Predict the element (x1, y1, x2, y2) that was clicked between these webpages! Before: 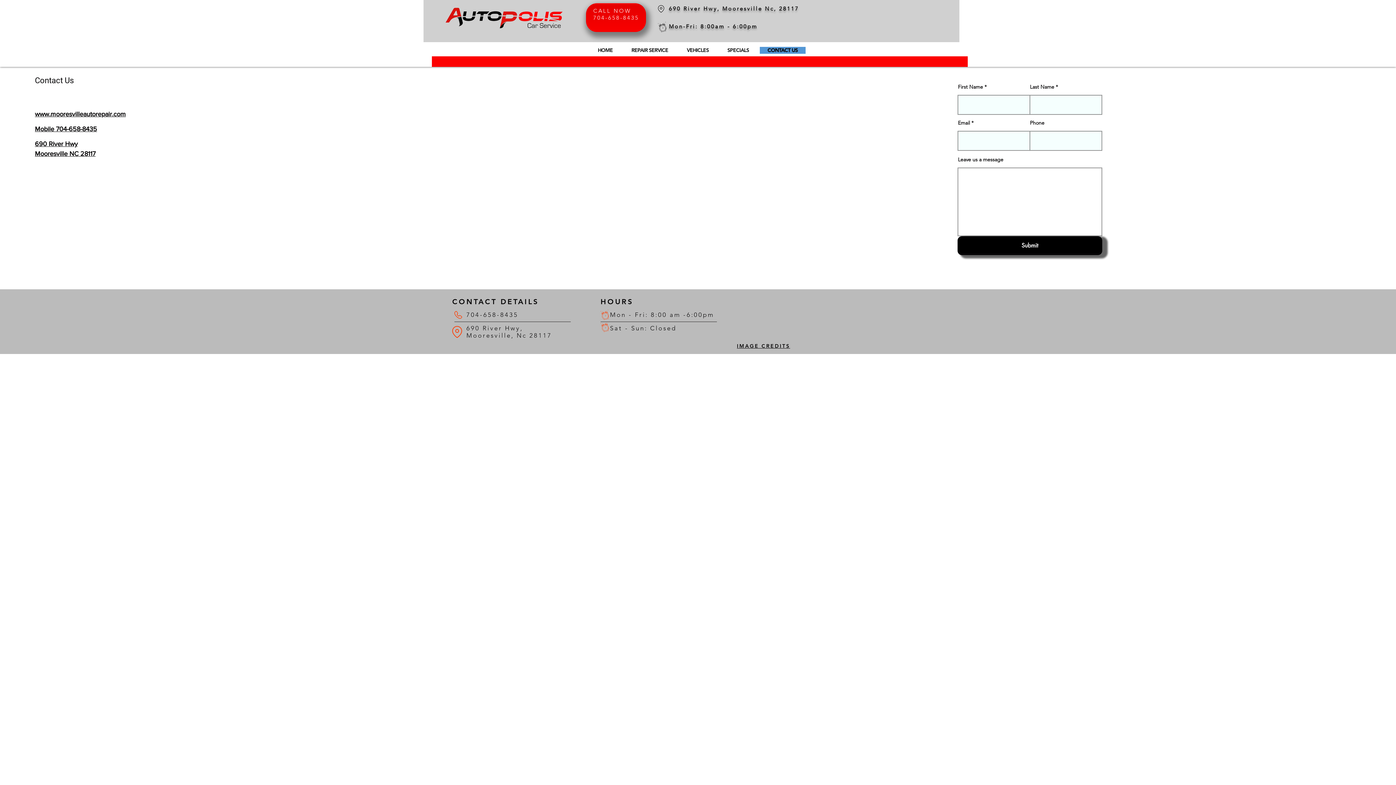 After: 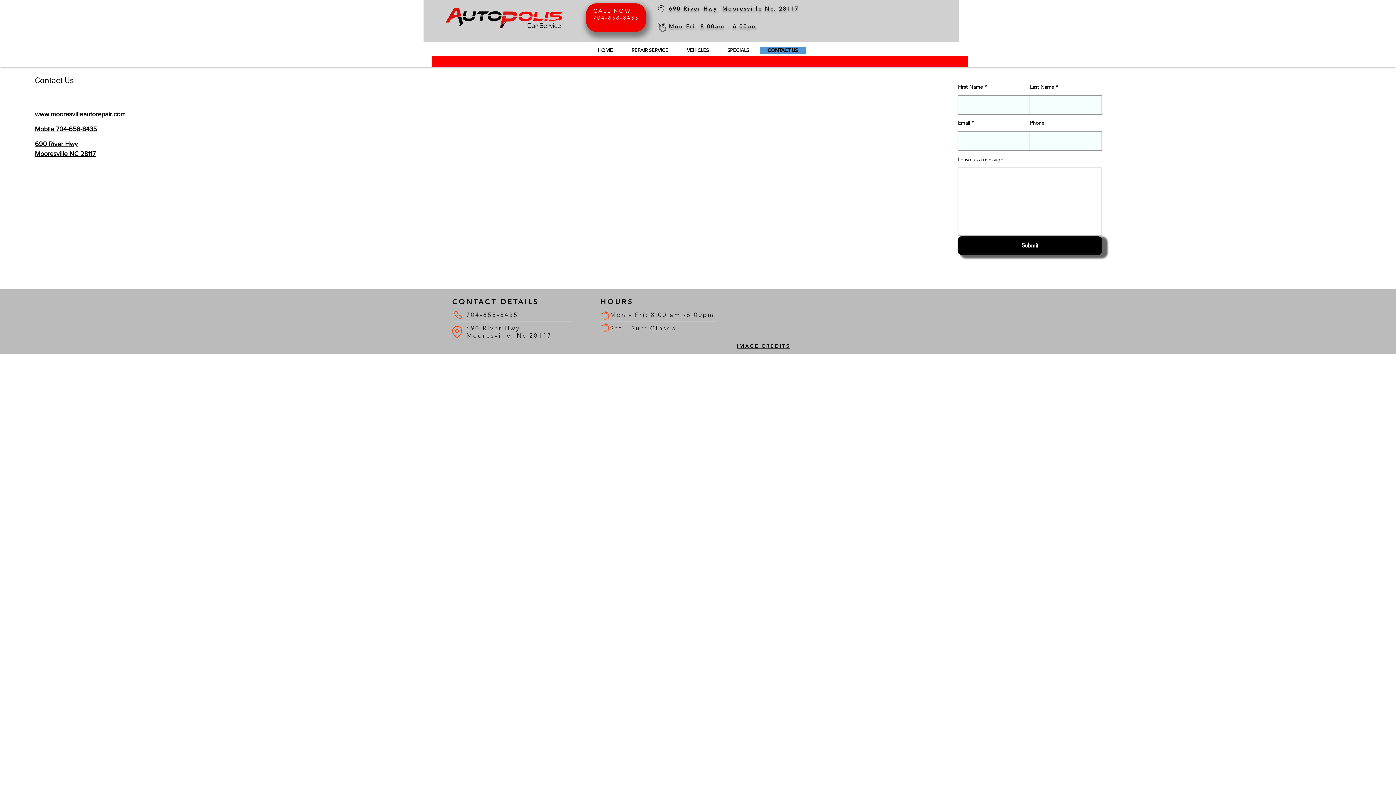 Action: bbox: (34, 125, 97, 132) label: Mobile 704-658-8435